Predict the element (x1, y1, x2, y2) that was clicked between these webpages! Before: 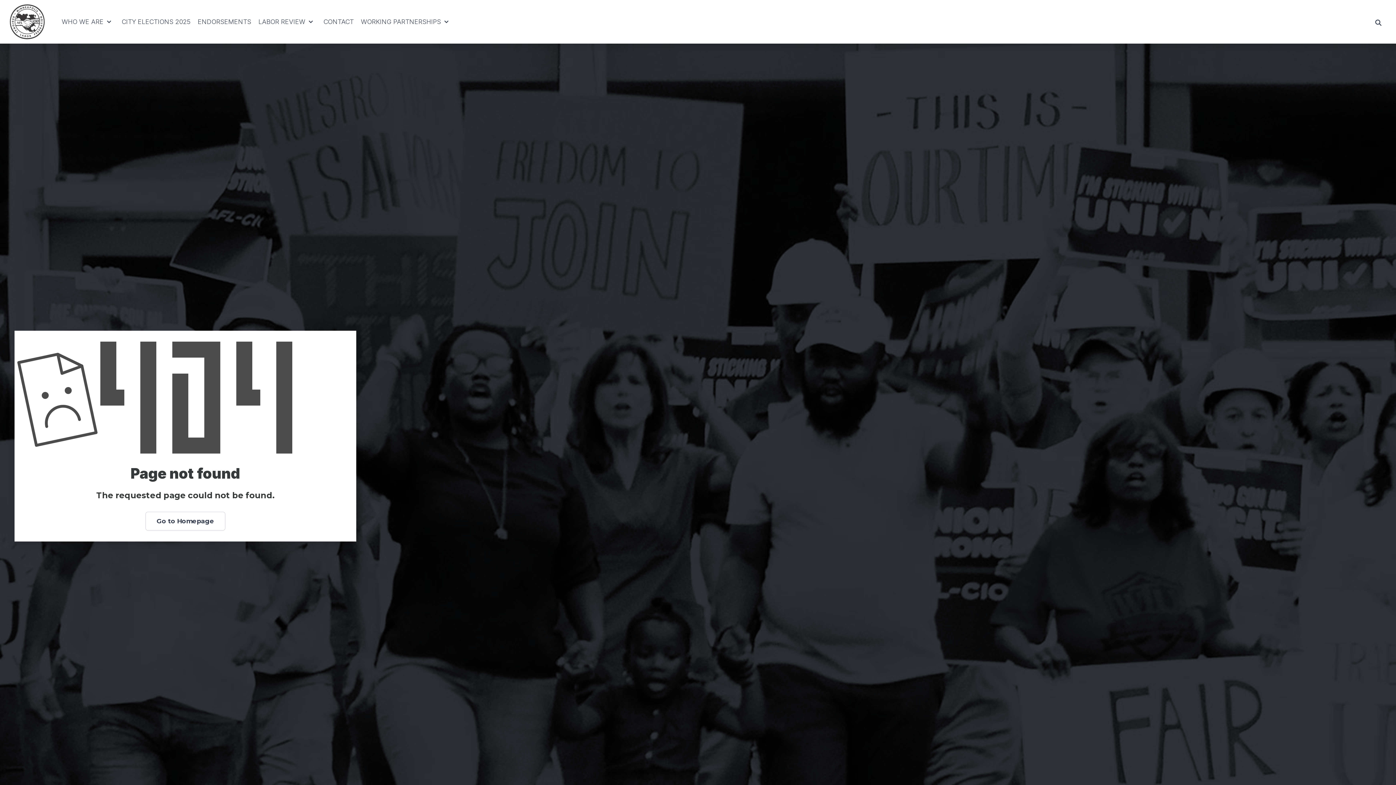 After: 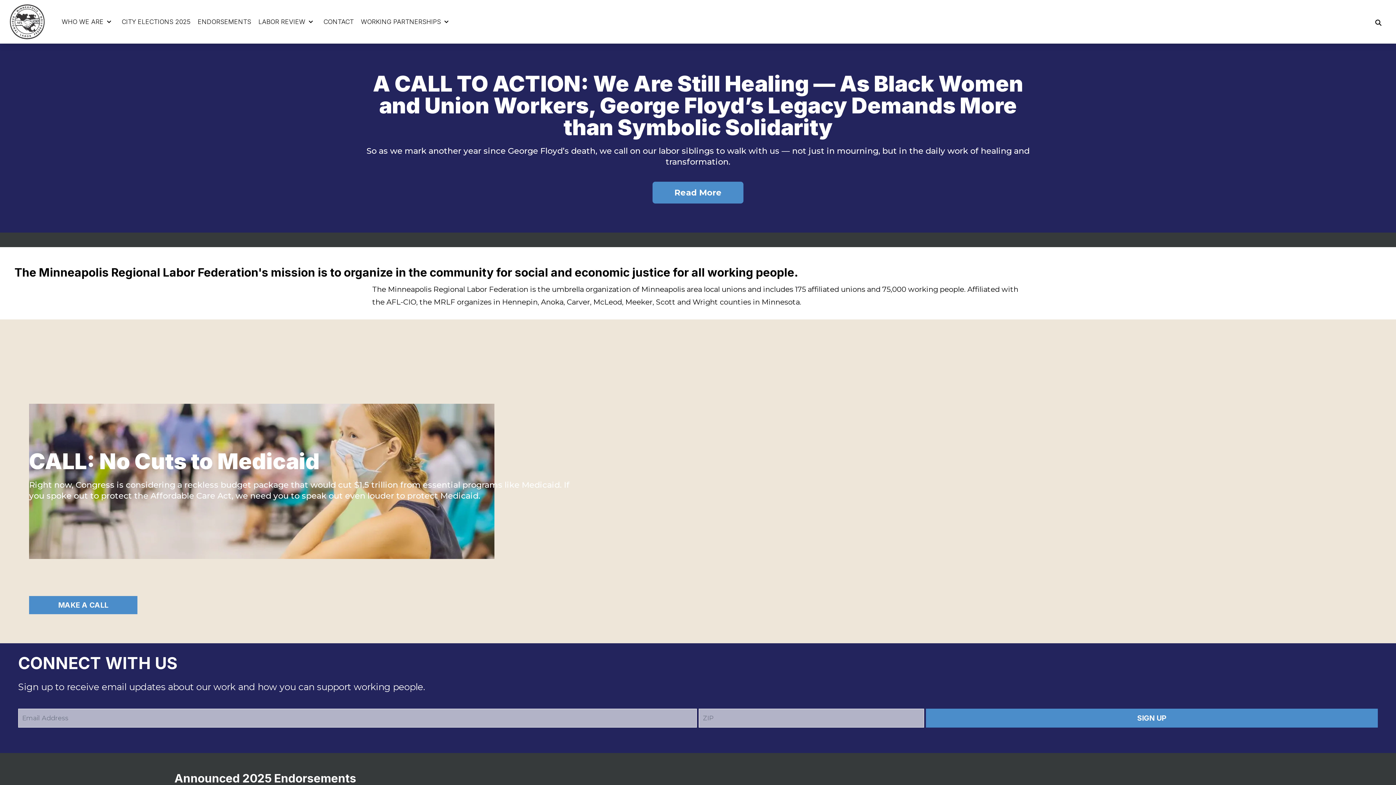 Action: bbox: (9, 3, 47, 40)